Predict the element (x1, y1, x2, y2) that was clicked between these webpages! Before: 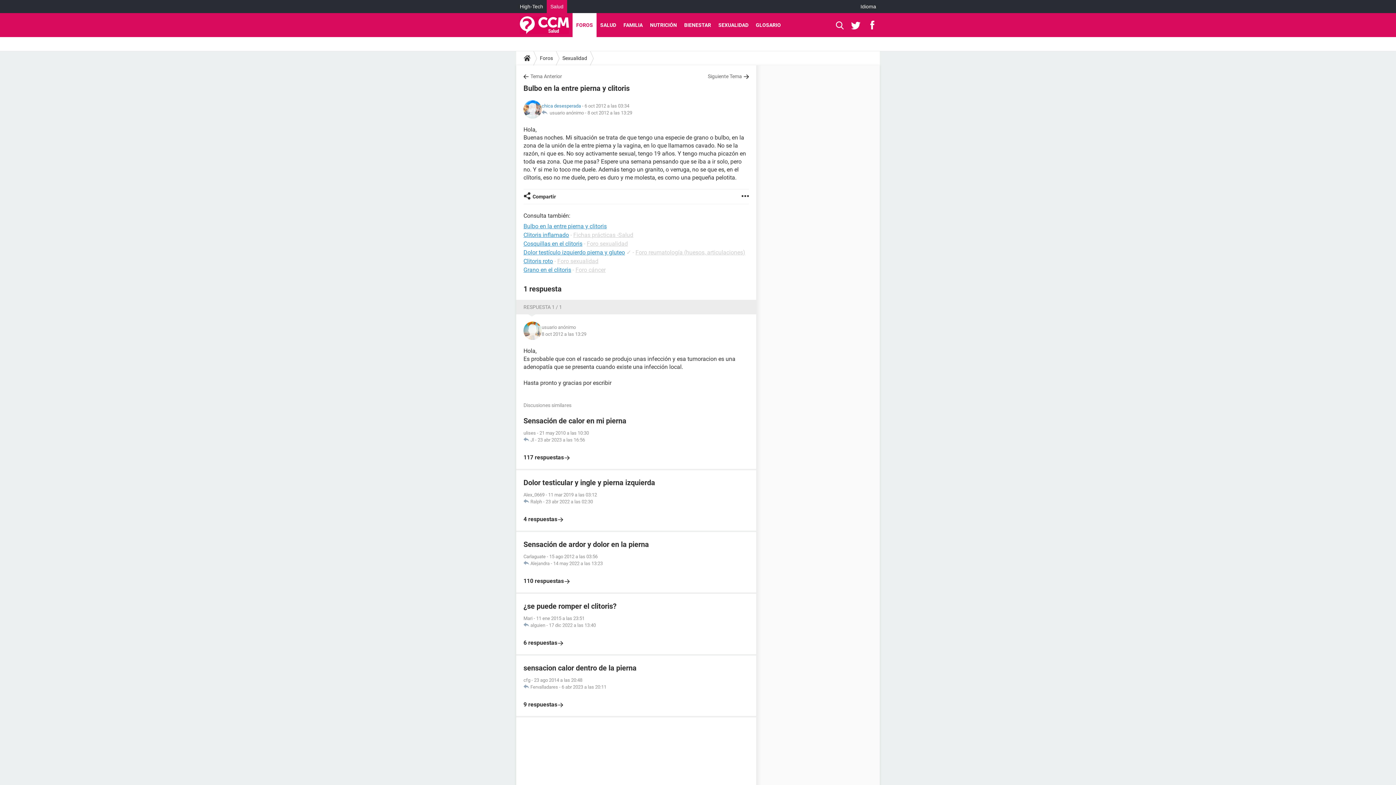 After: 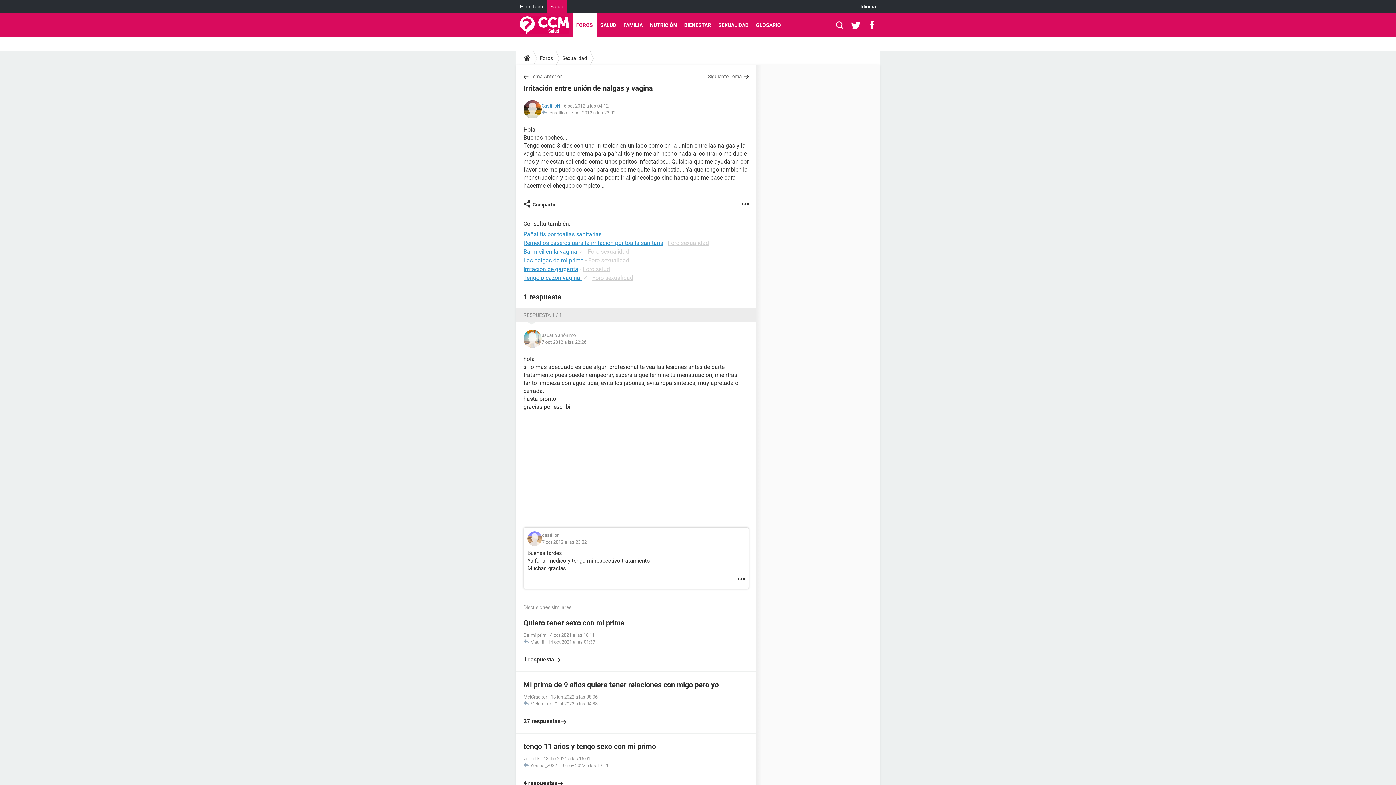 Action: bbox: (708, 72, 749, 80) label: Siguiente Tema